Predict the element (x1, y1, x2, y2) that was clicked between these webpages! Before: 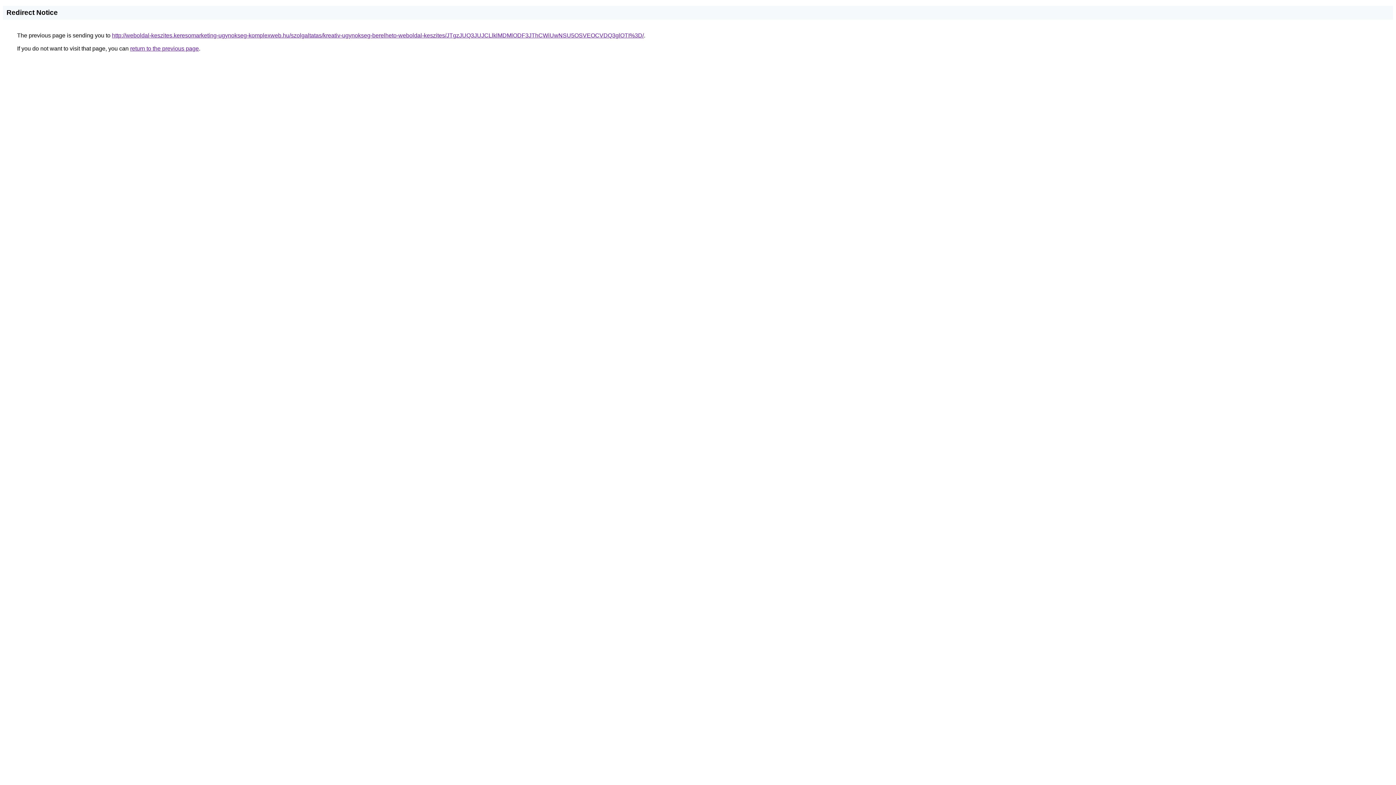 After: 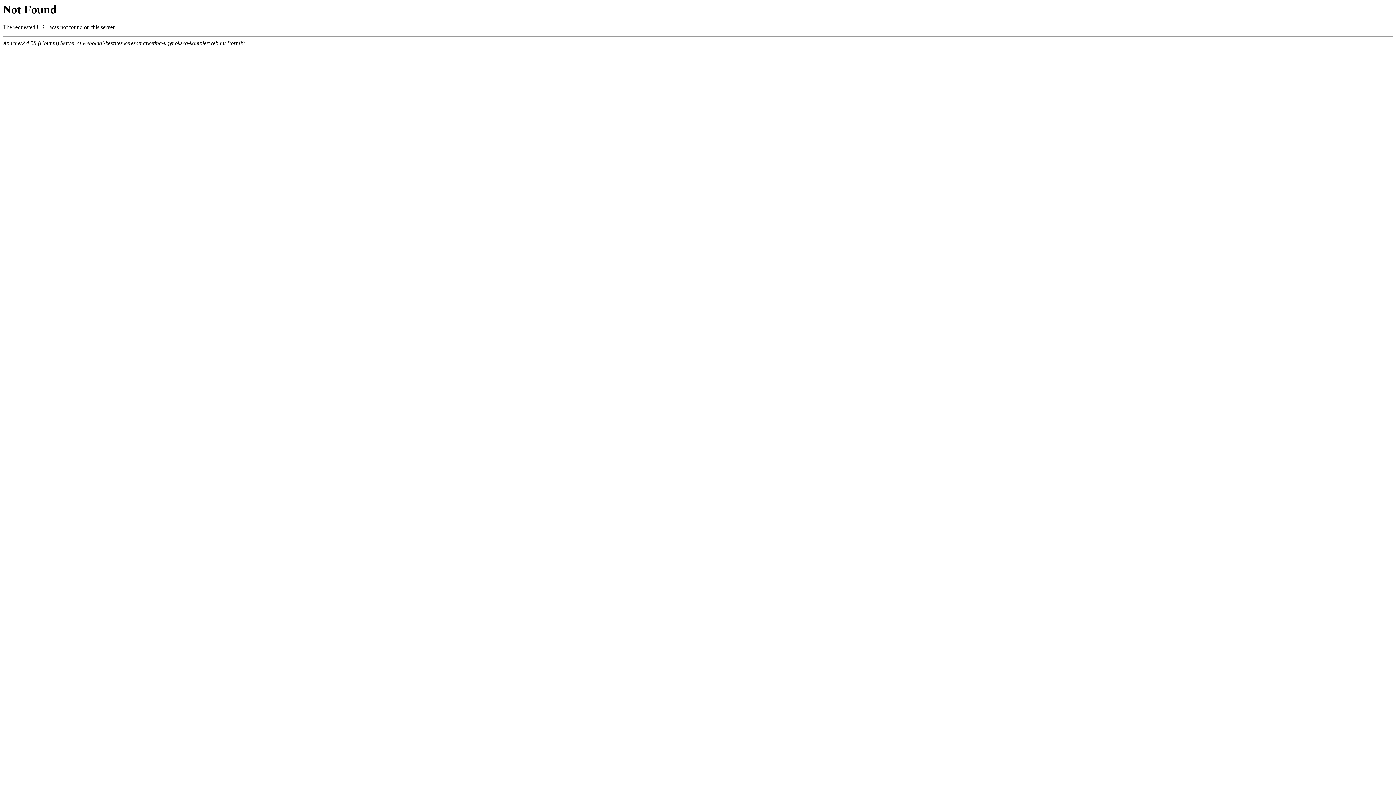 Action: label: http://weboldal-keszites.keresomarketing-ugynokseg-komplexweb.hu/szolgaltatas/kreativ-ugynokseg-berelheto-weboldal-keszites/JTgzJUQ3JUJCLlklMDMlODF3JThCWiUwNSU5OSVEOCVDQ3glOTI%3D/ bbox: (112, 32, 644, 38)